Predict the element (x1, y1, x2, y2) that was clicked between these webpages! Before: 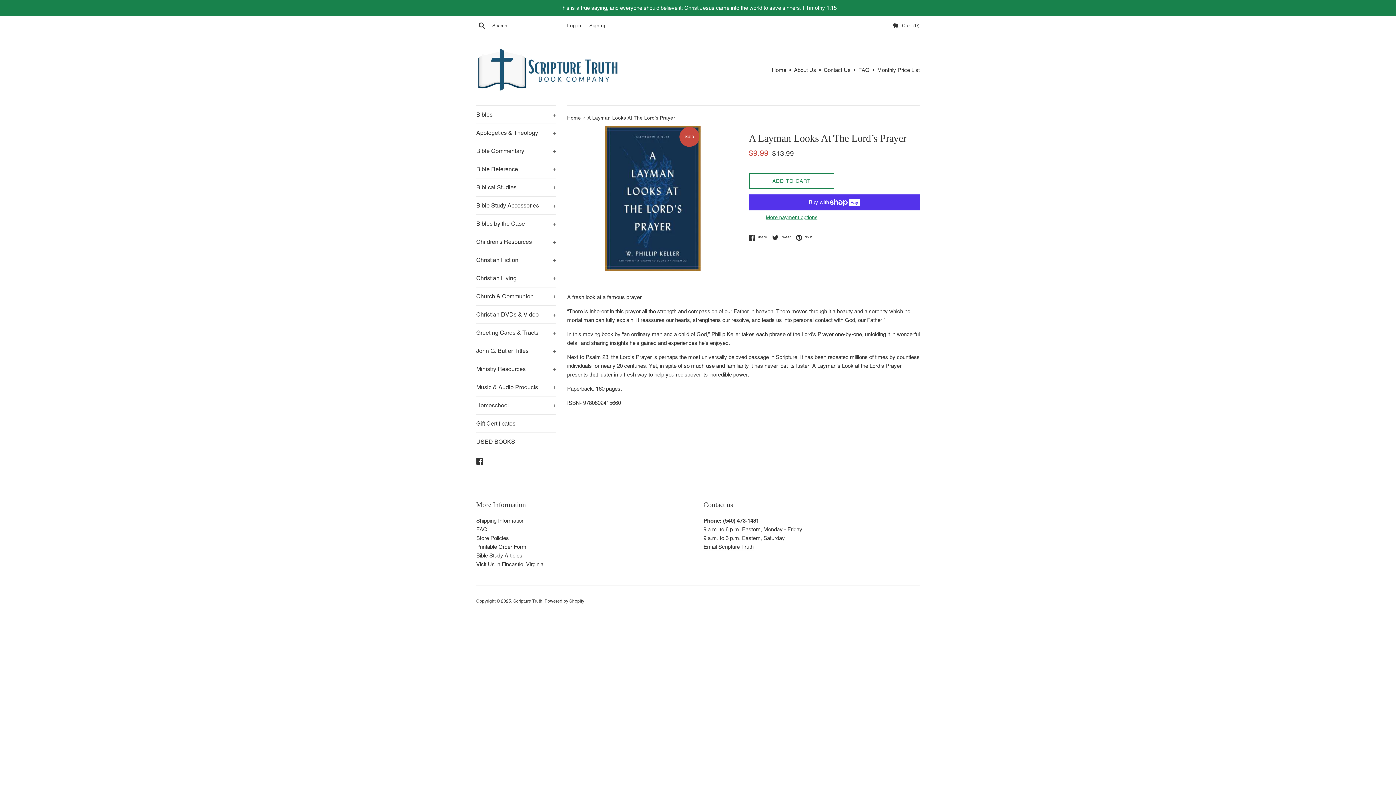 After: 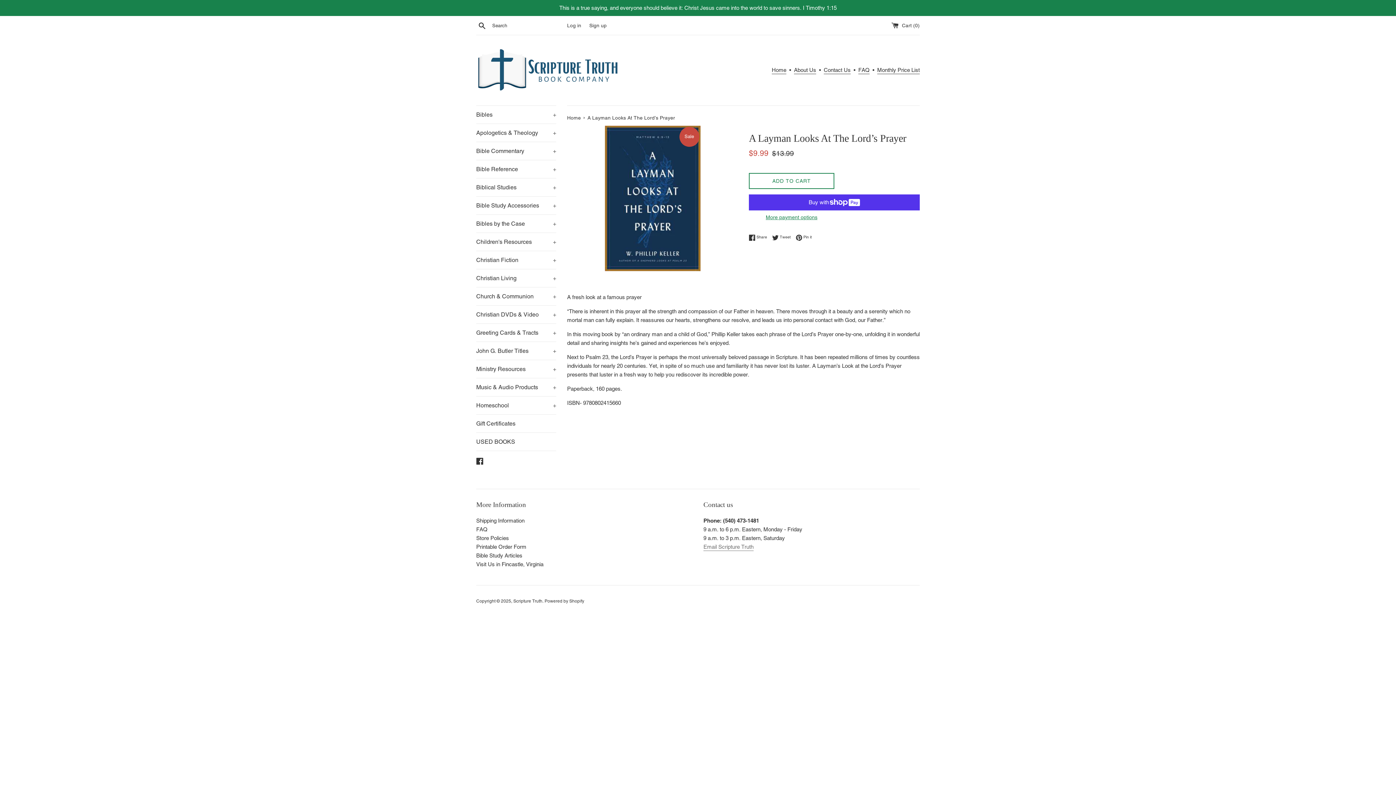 Action: bbox: (703, 544, 753, 551) label: Email Scripture Truth